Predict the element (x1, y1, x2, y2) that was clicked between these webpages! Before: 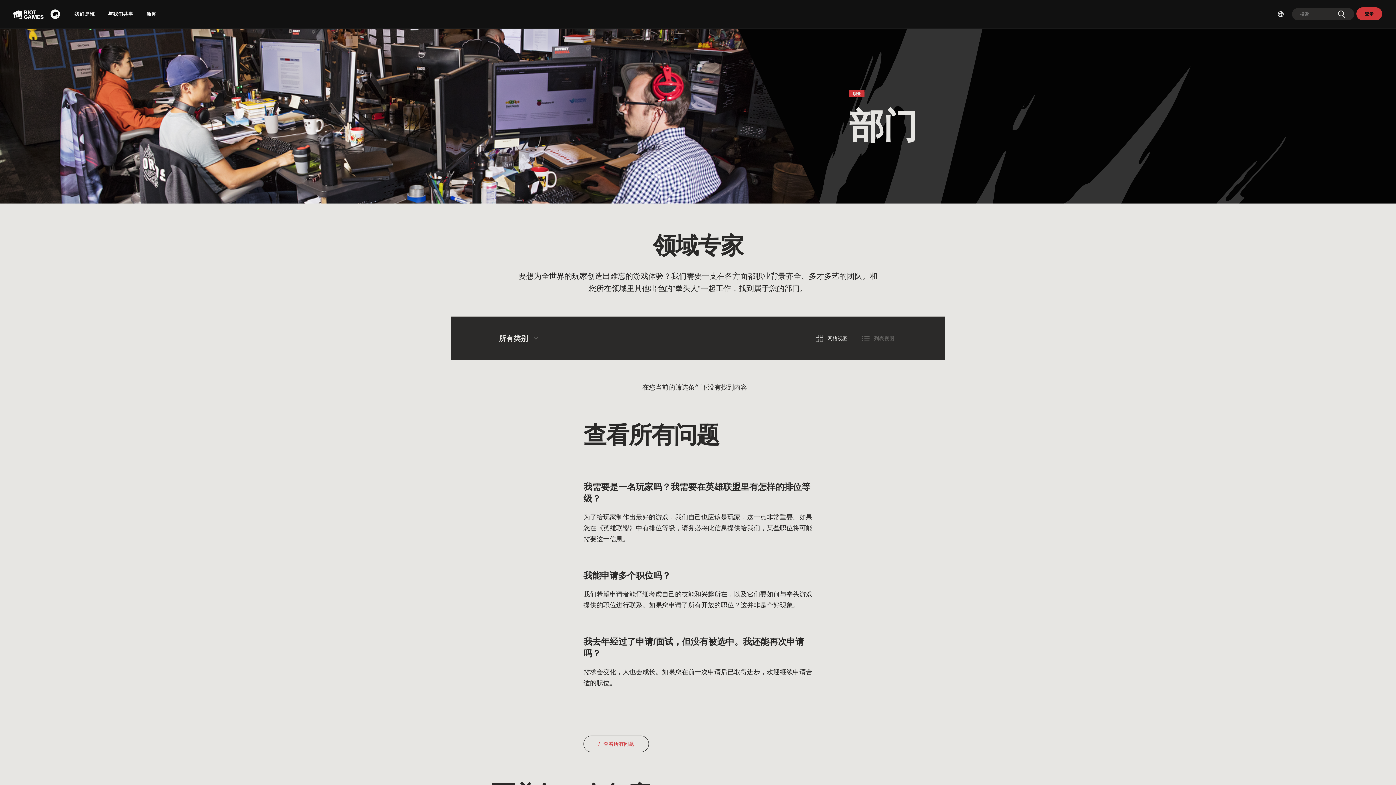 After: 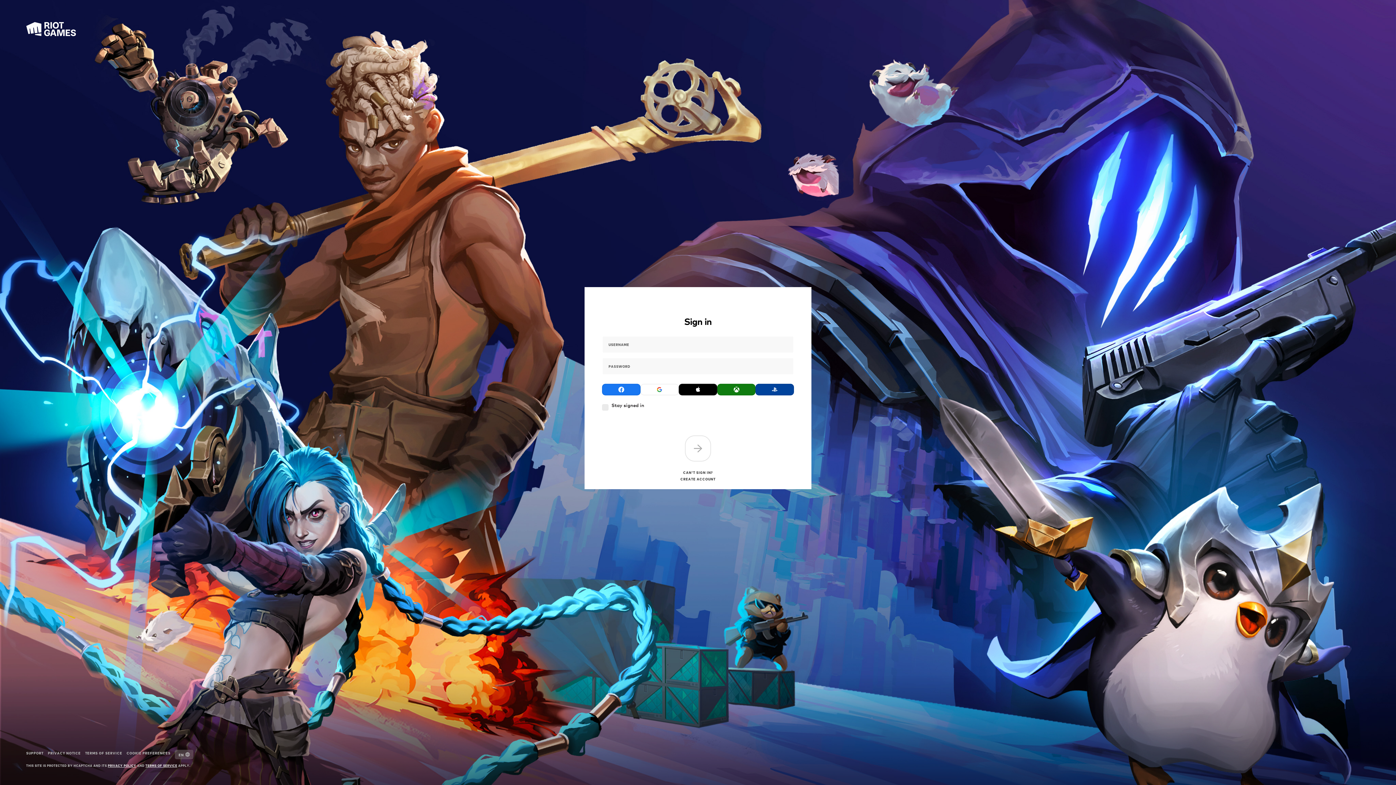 Action: bbox: (1356, 7, 1382, 20) label: 登录